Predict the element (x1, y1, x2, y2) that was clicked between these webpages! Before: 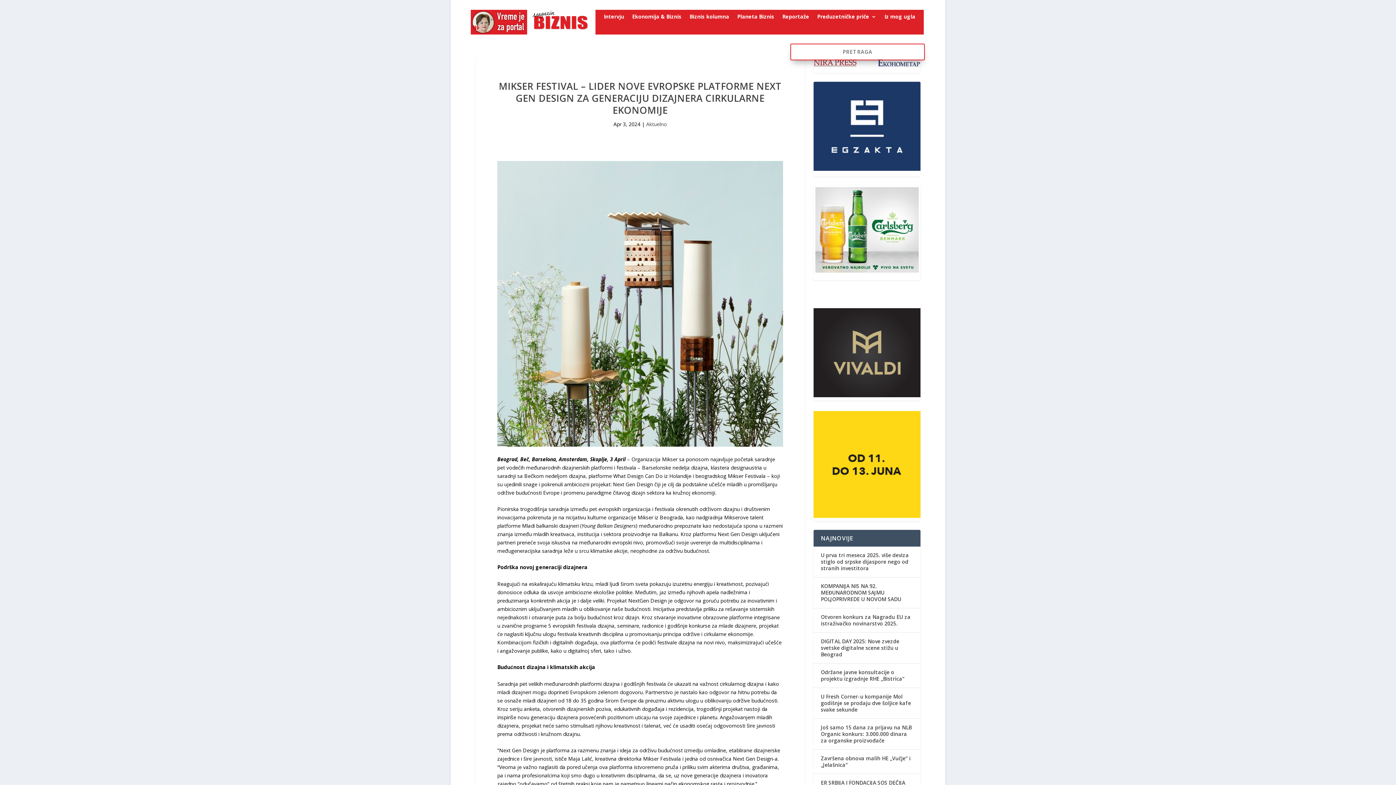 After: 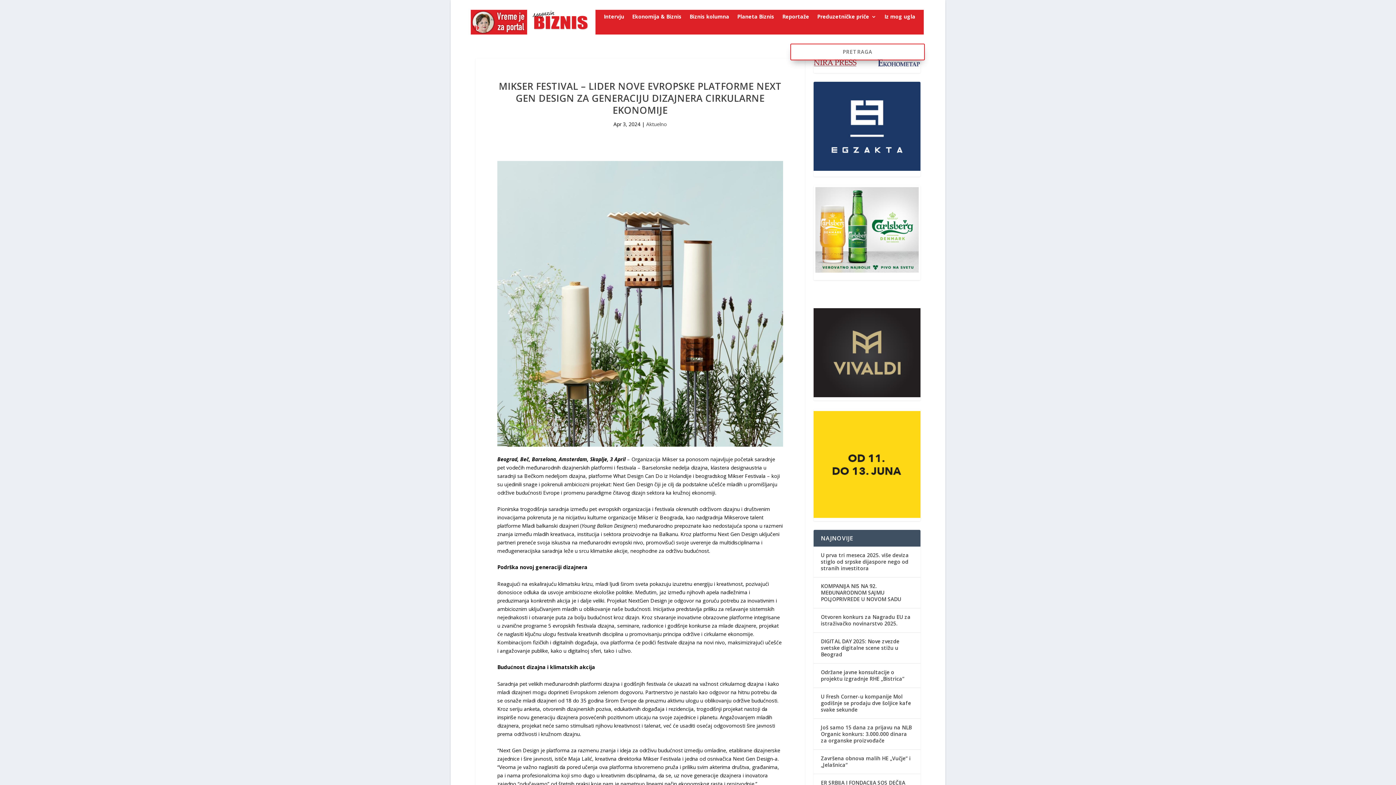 Action: bbox: (877, 58, 920, 67)